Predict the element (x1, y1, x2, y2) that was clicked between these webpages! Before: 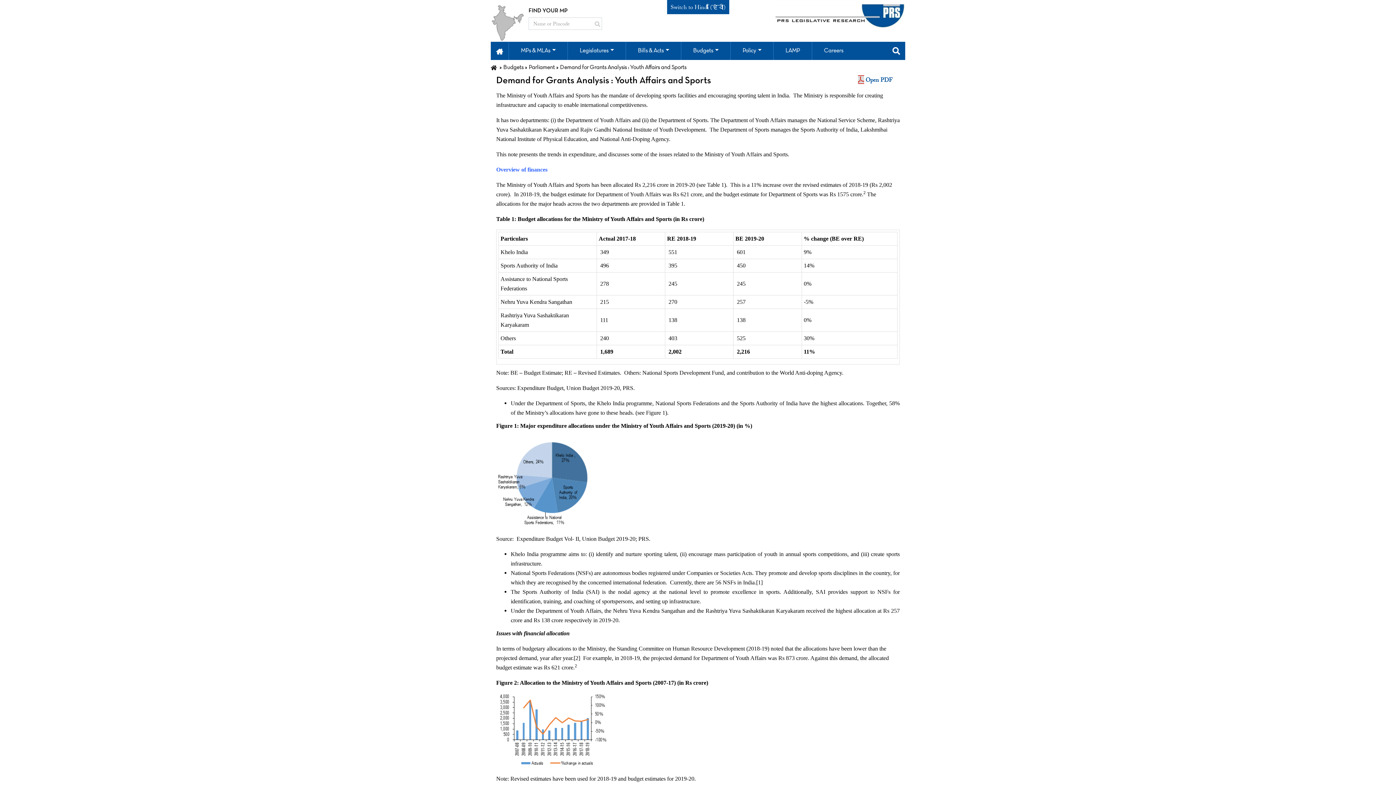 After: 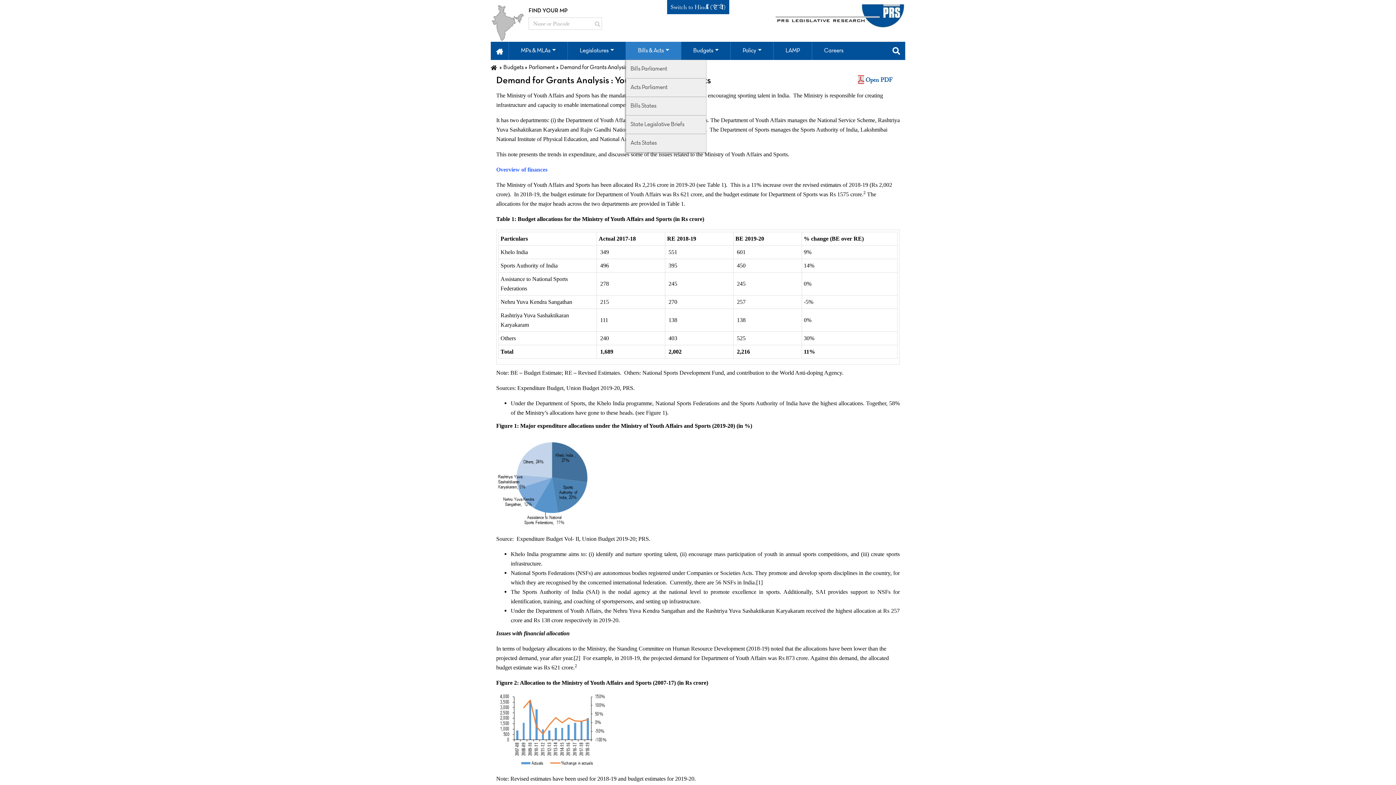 Action: label: Bills & Acts bbox: (626, 41, 681, 60)